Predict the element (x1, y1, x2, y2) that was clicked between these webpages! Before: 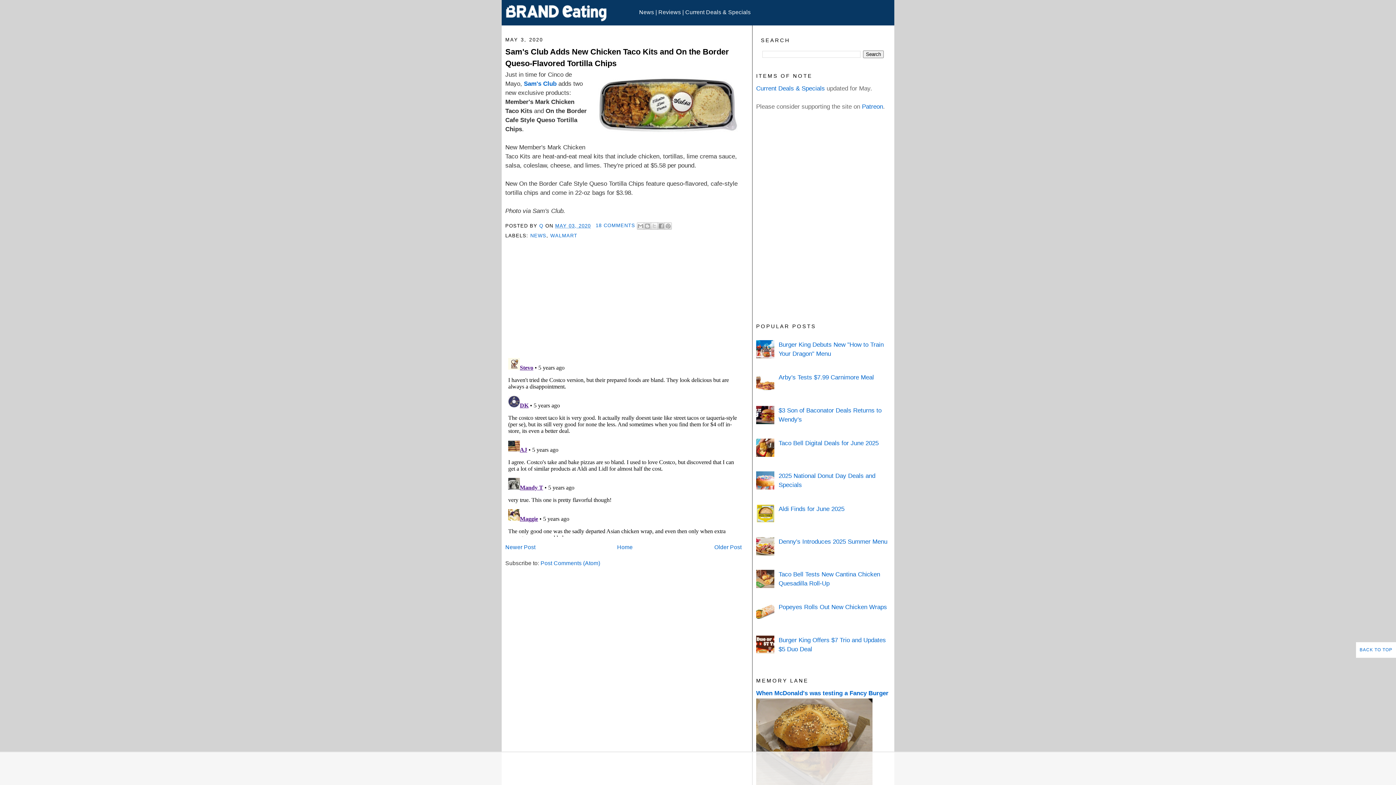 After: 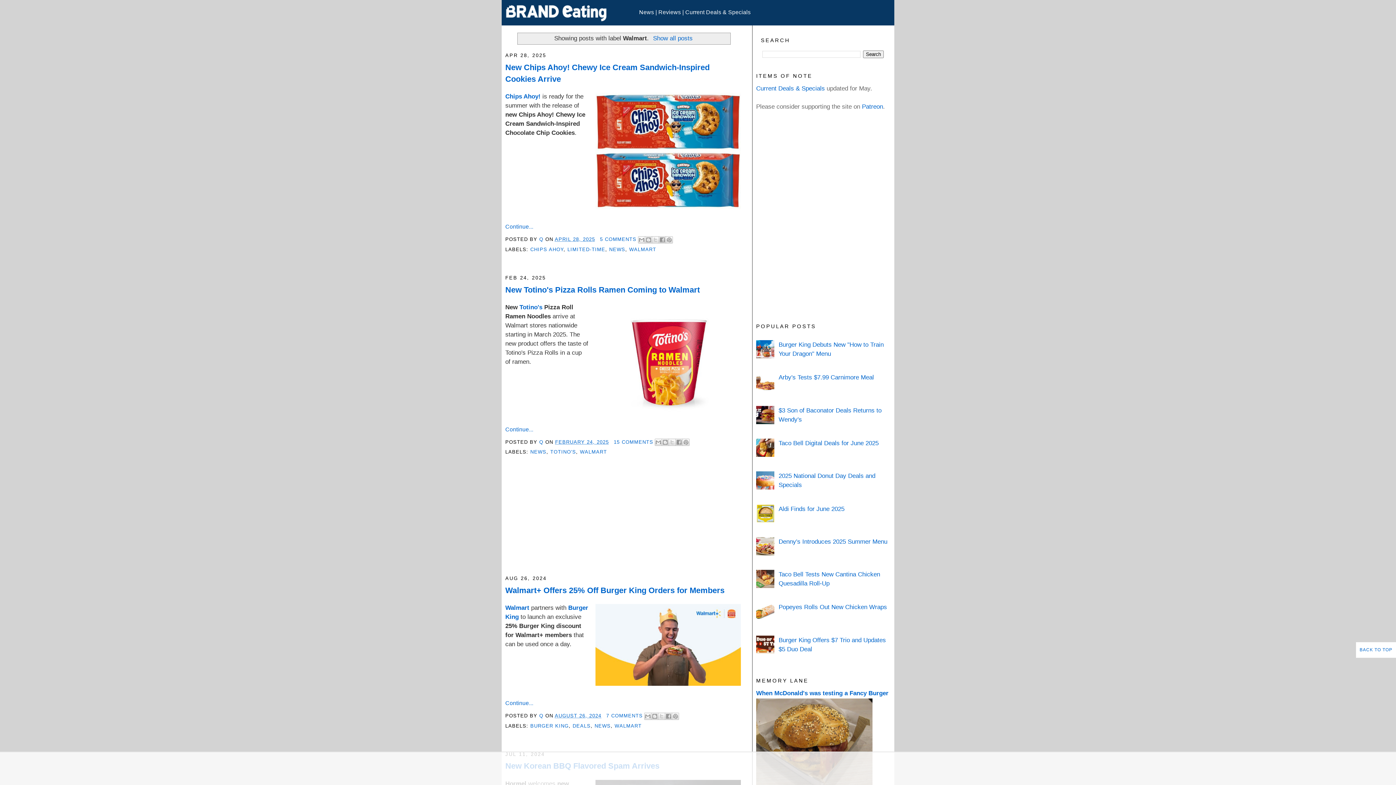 Action: bbox: (550, 233, 577, 238) label: WALMART